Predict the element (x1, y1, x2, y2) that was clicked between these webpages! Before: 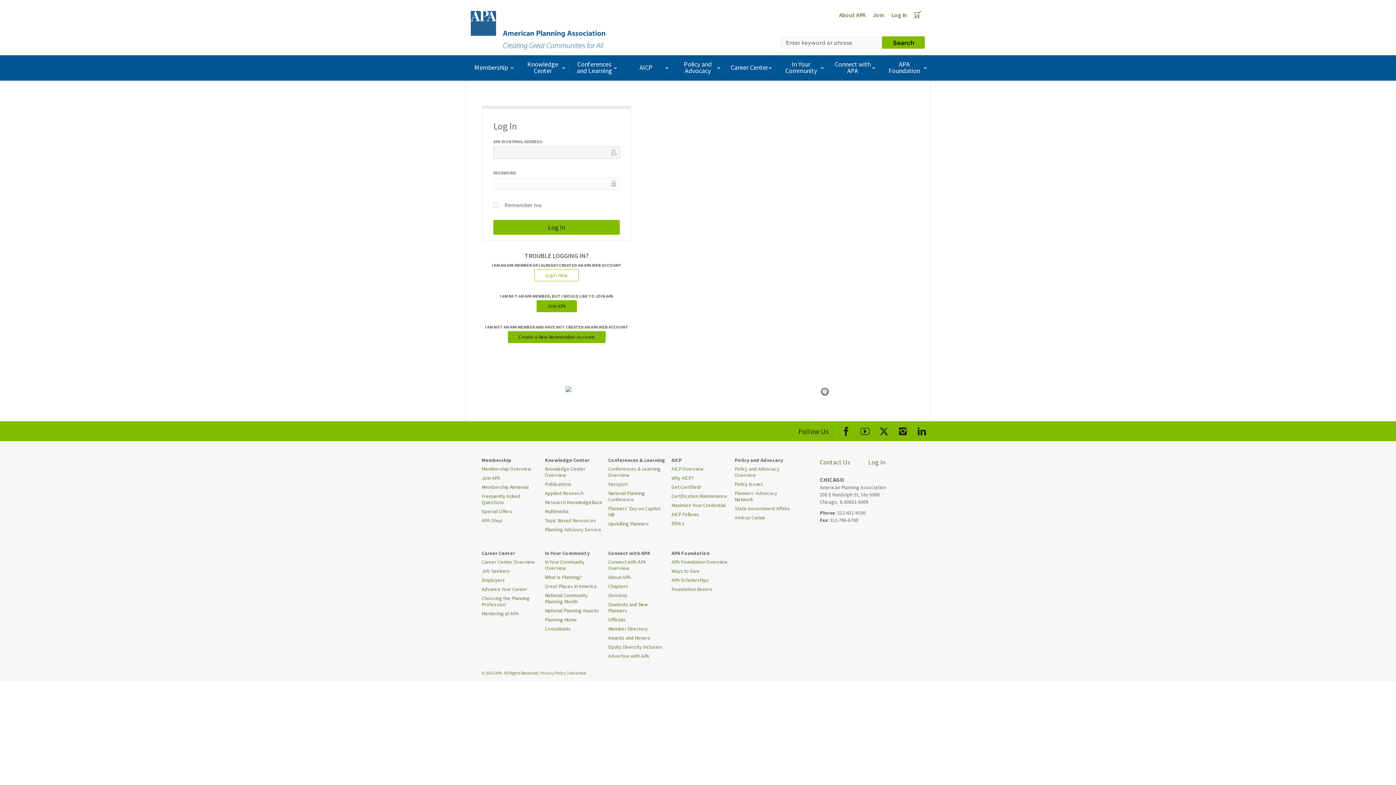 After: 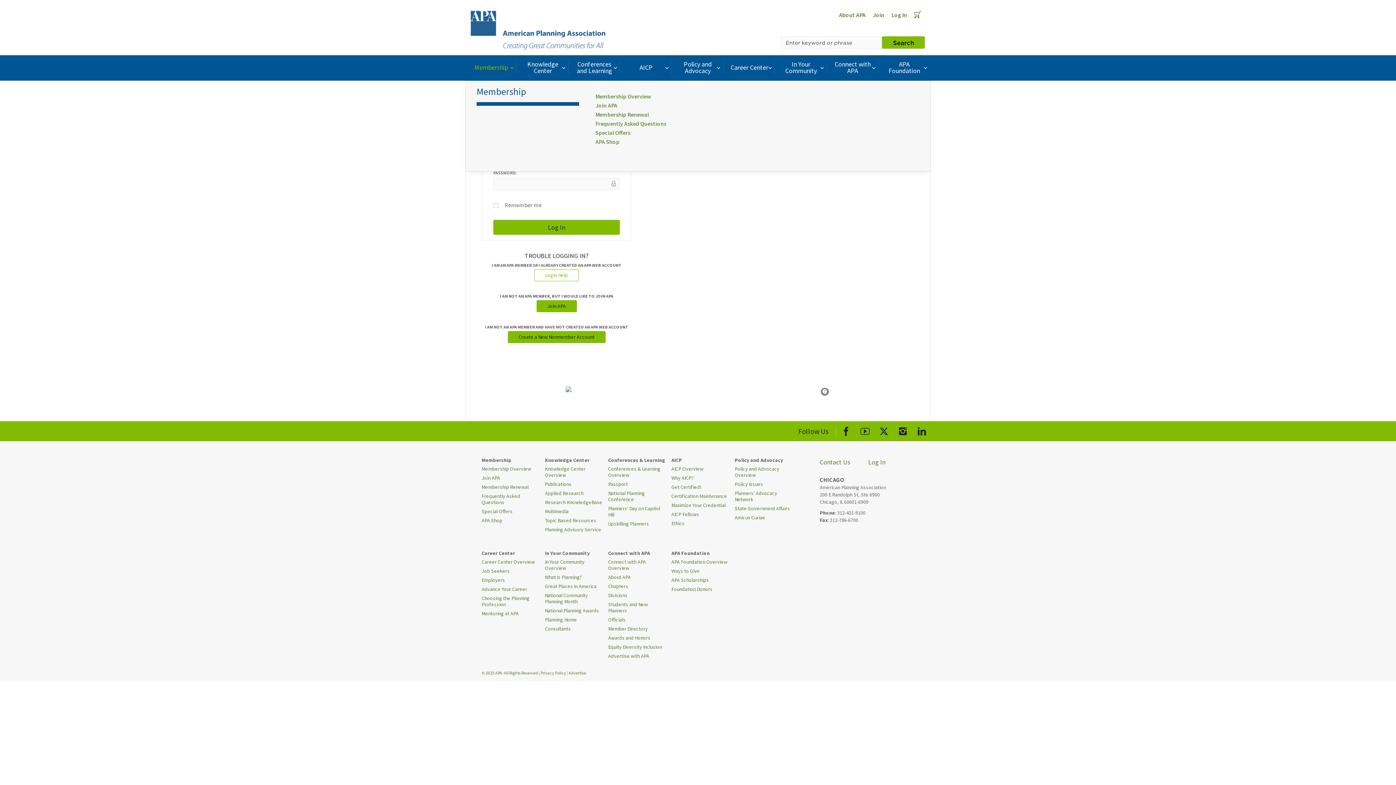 Action: label: Membership bbox: (465, 57, 517, 77)